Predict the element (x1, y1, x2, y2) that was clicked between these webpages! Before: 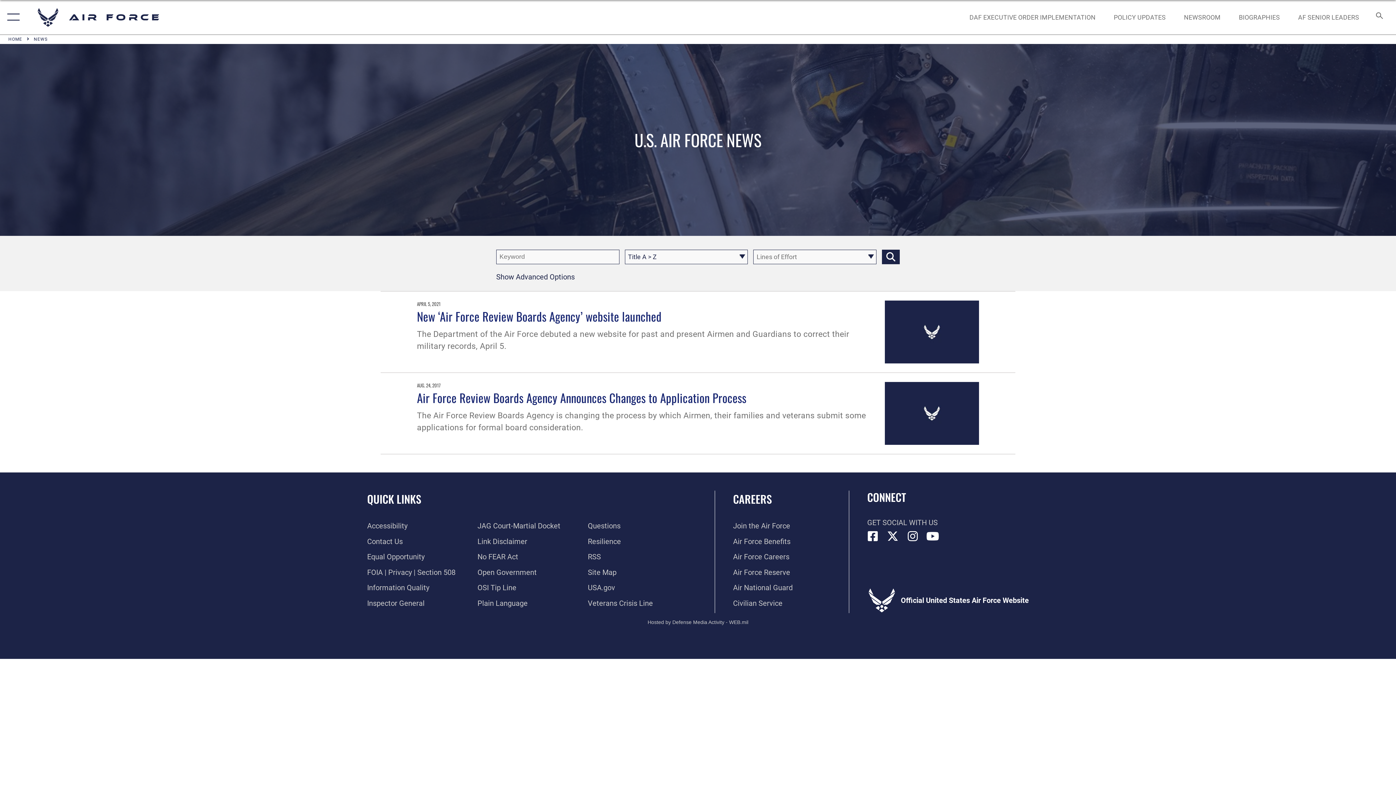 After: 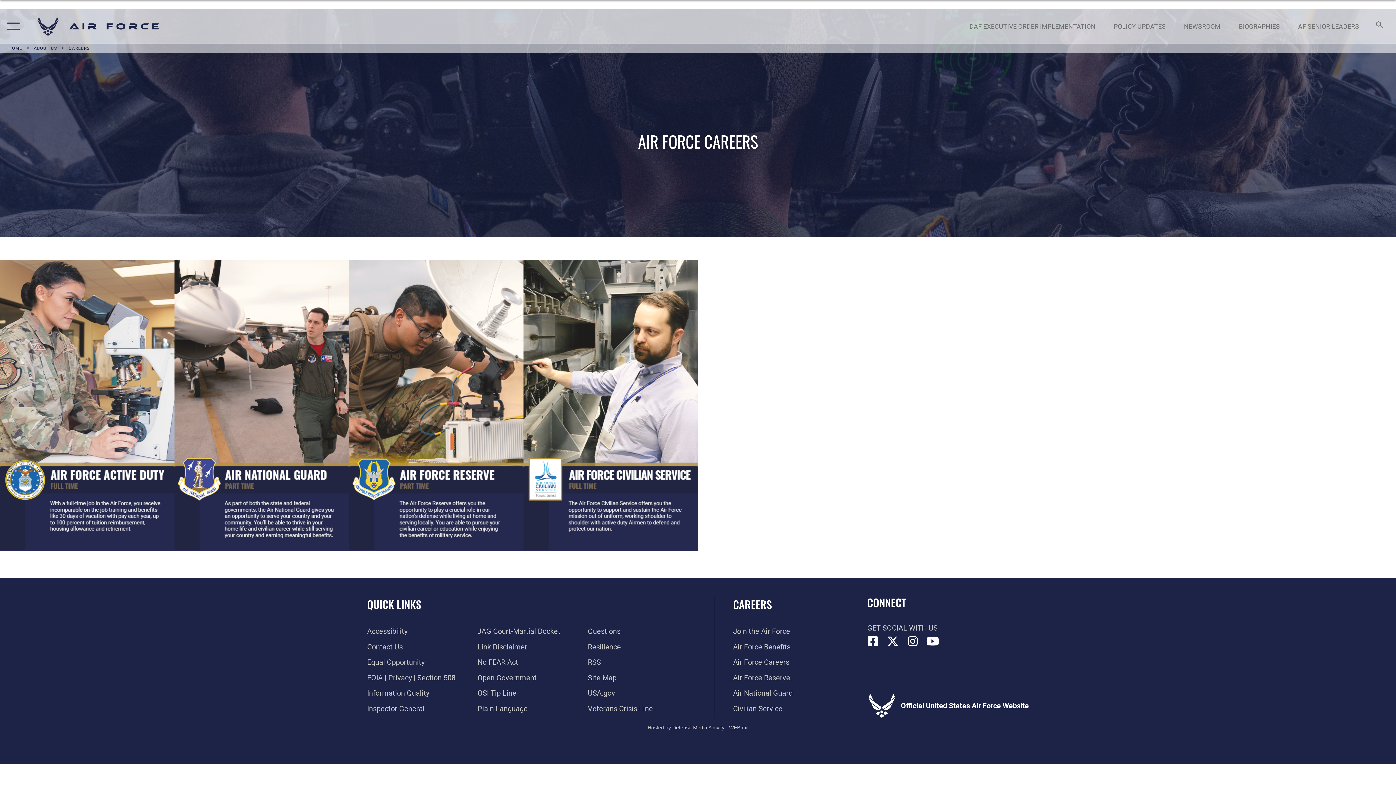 Action: bbox: (733, 552, 789, 561) label: Air Force Careers